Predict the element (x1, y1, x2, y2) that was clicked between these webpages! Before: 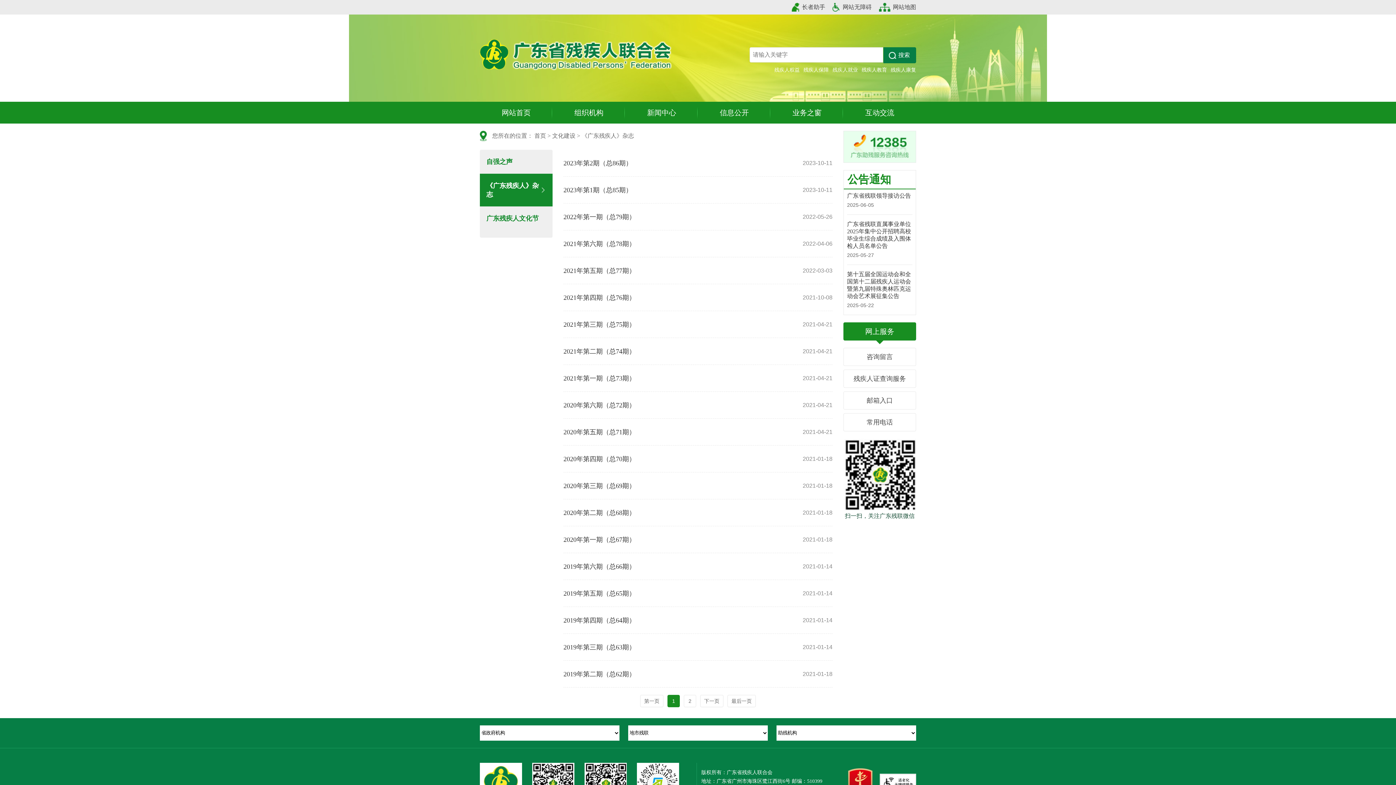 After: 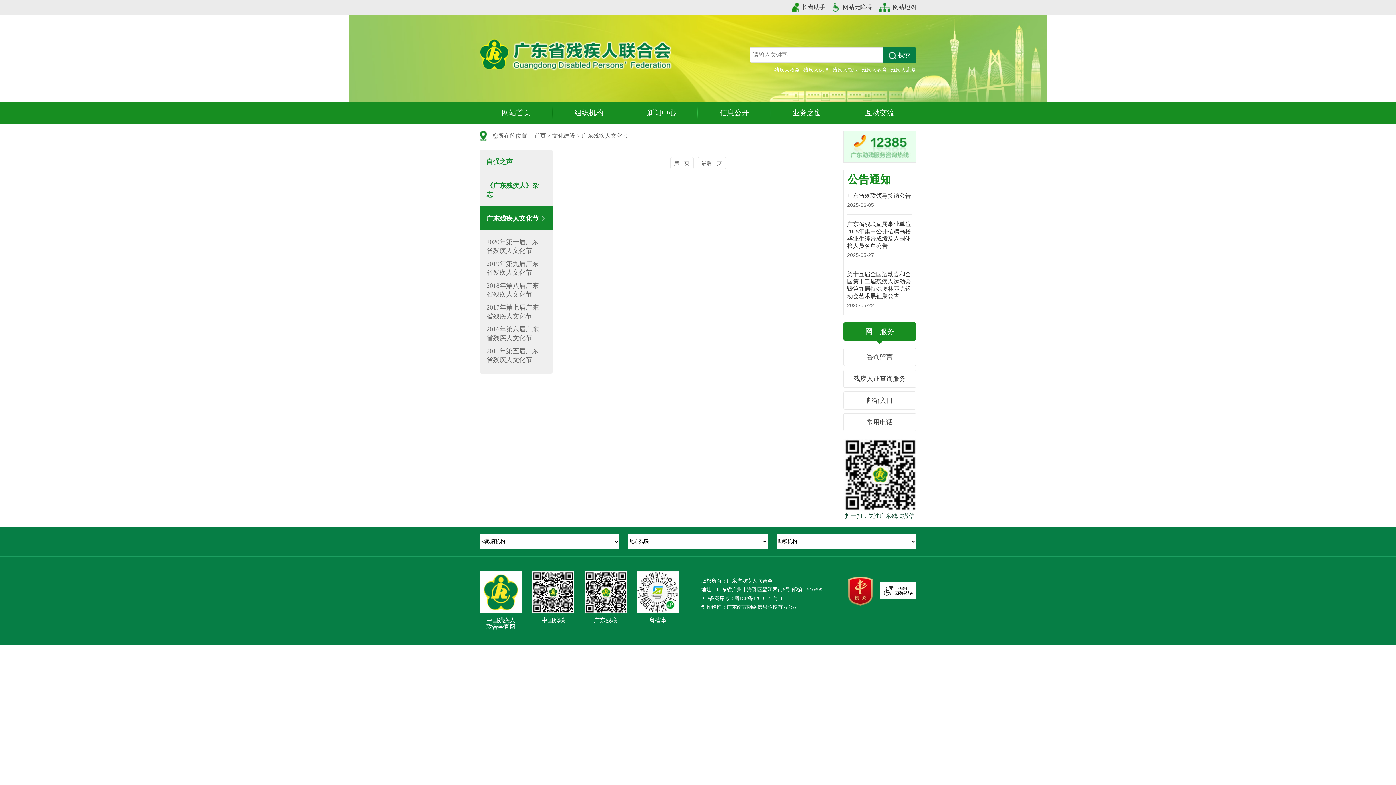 Action: bbox: (486, 214, 538, 222) label: 广东残疾人文化节